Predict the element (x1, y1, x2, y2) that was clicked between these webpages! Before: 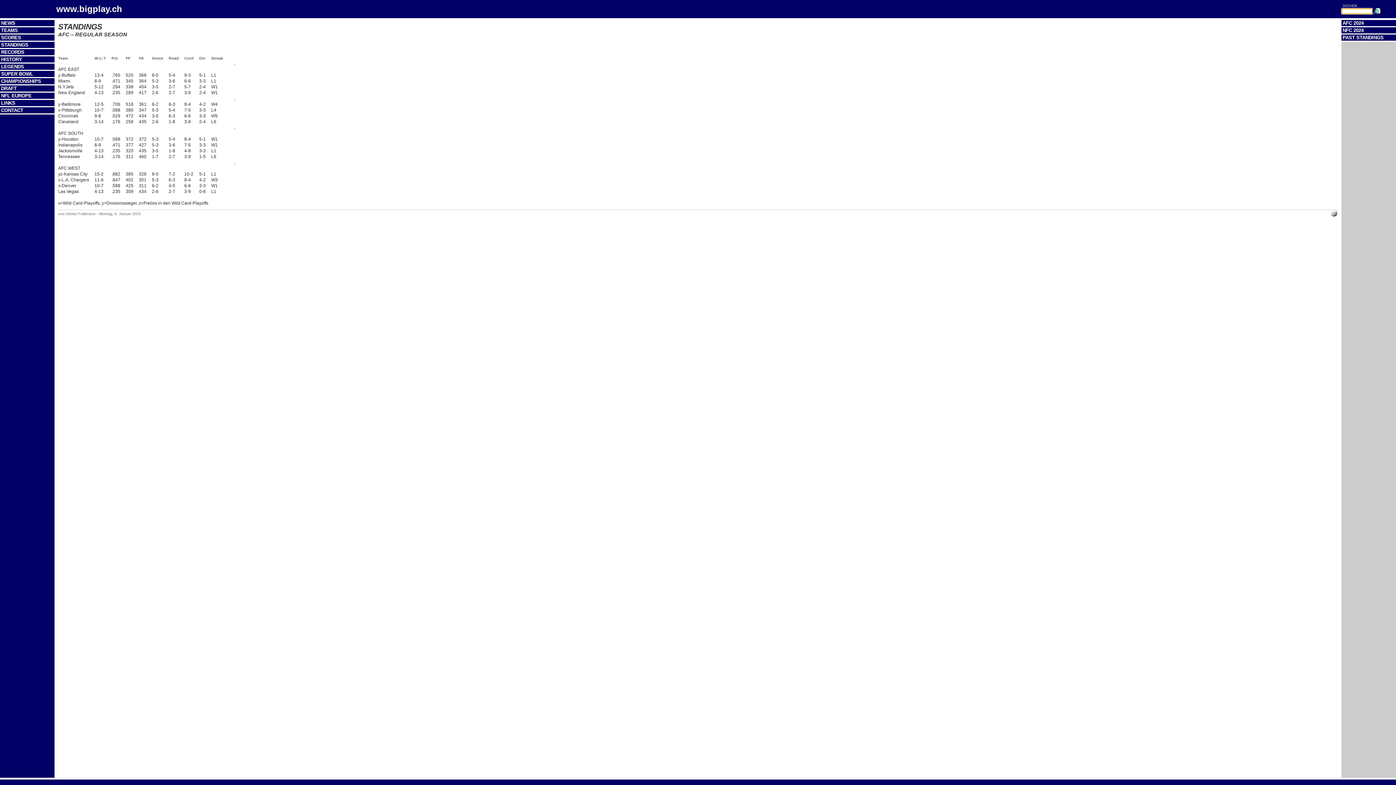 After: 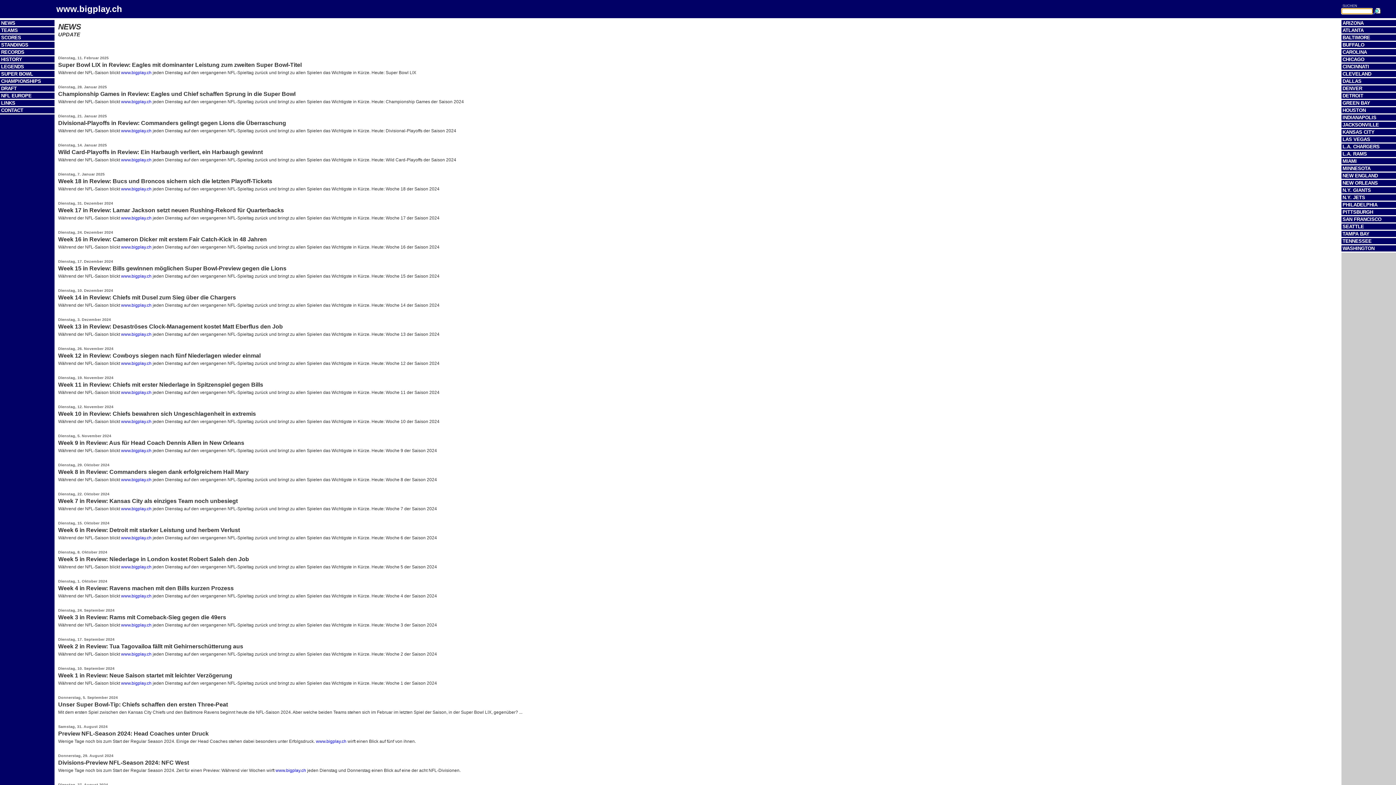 Action: label: NEWS bbox: (1, 20, 15, 25)